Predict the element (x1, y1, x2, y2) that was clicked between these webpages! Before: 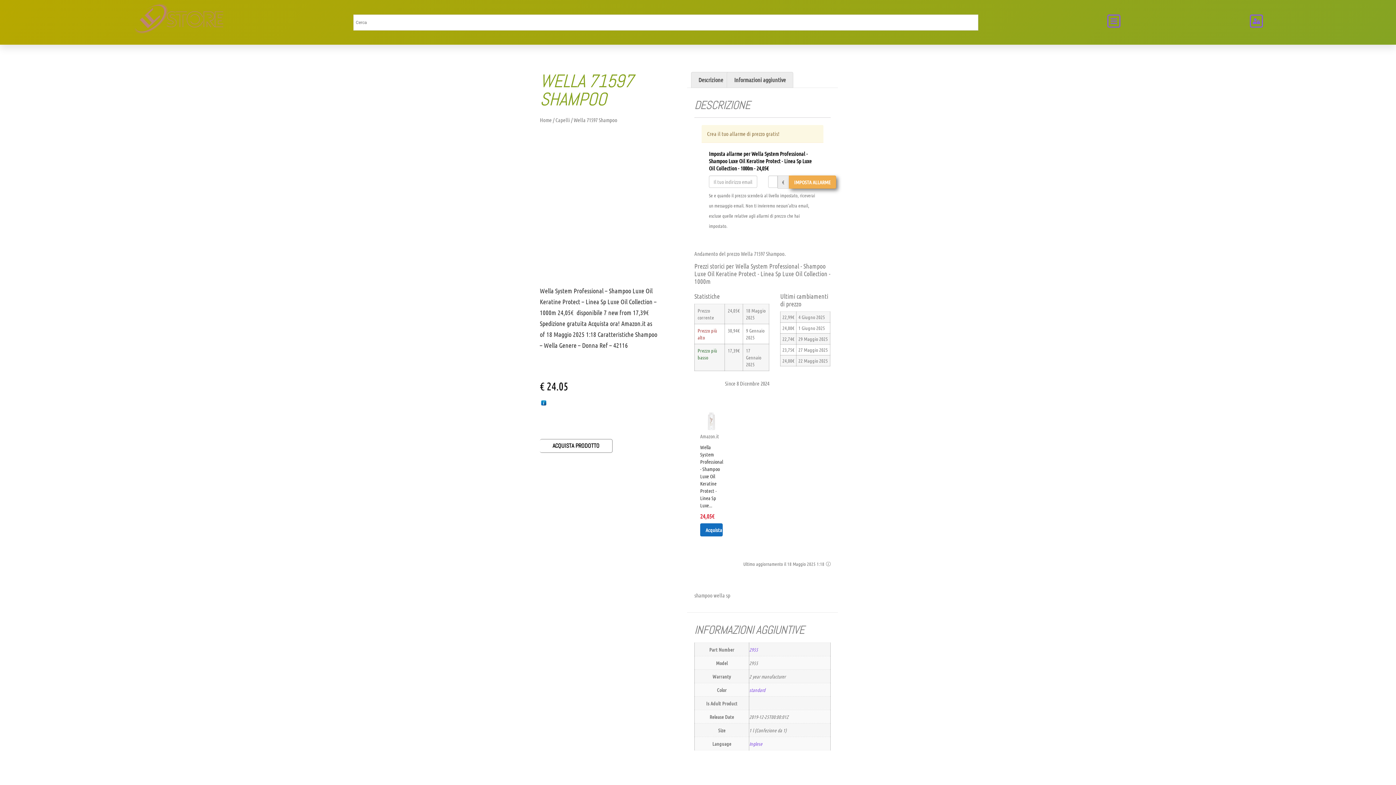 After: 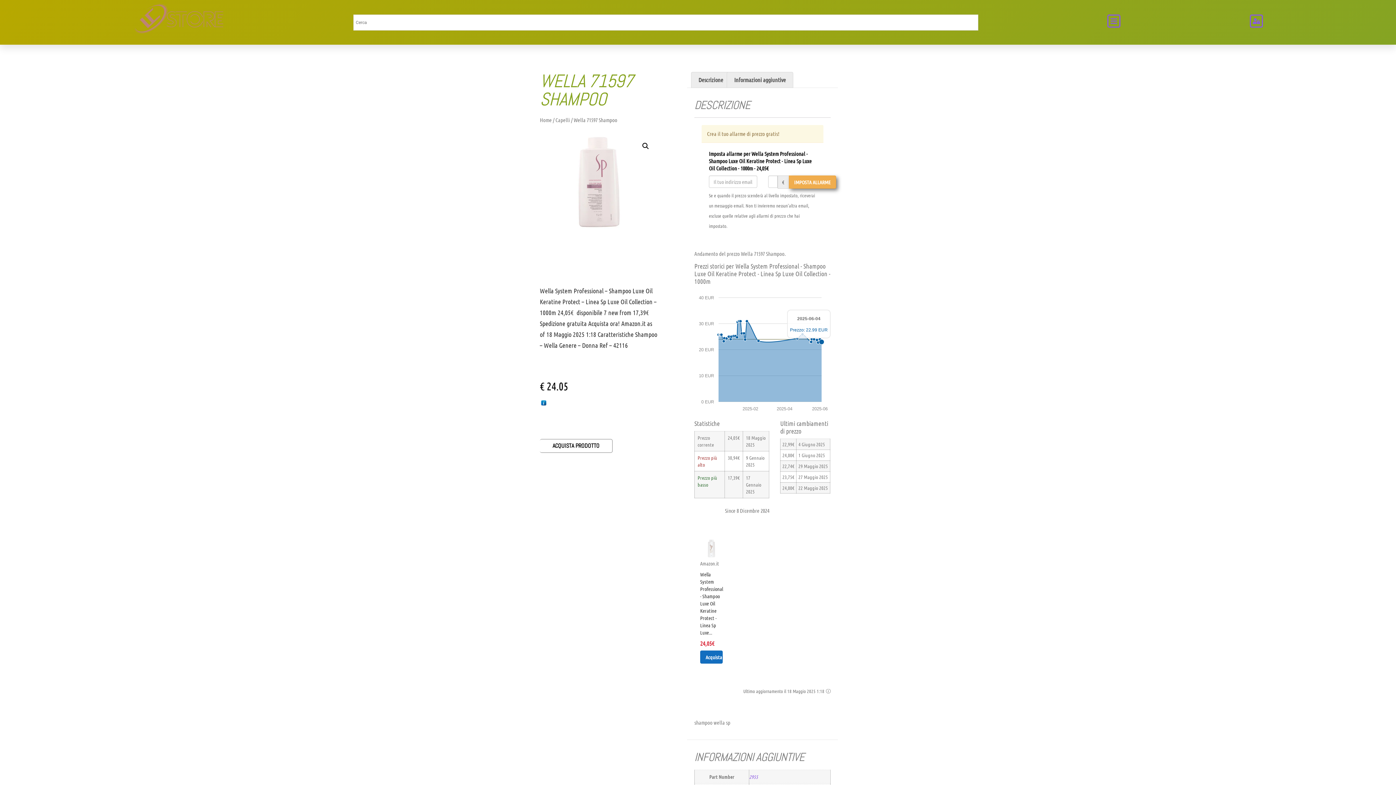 Action: label: Amazon.it
Wella System Professional - Shampoo Luxe Oil Keratine Protect - Linea Sp Luxe...
24,05€ bbox: (700, 410, 722, 519)